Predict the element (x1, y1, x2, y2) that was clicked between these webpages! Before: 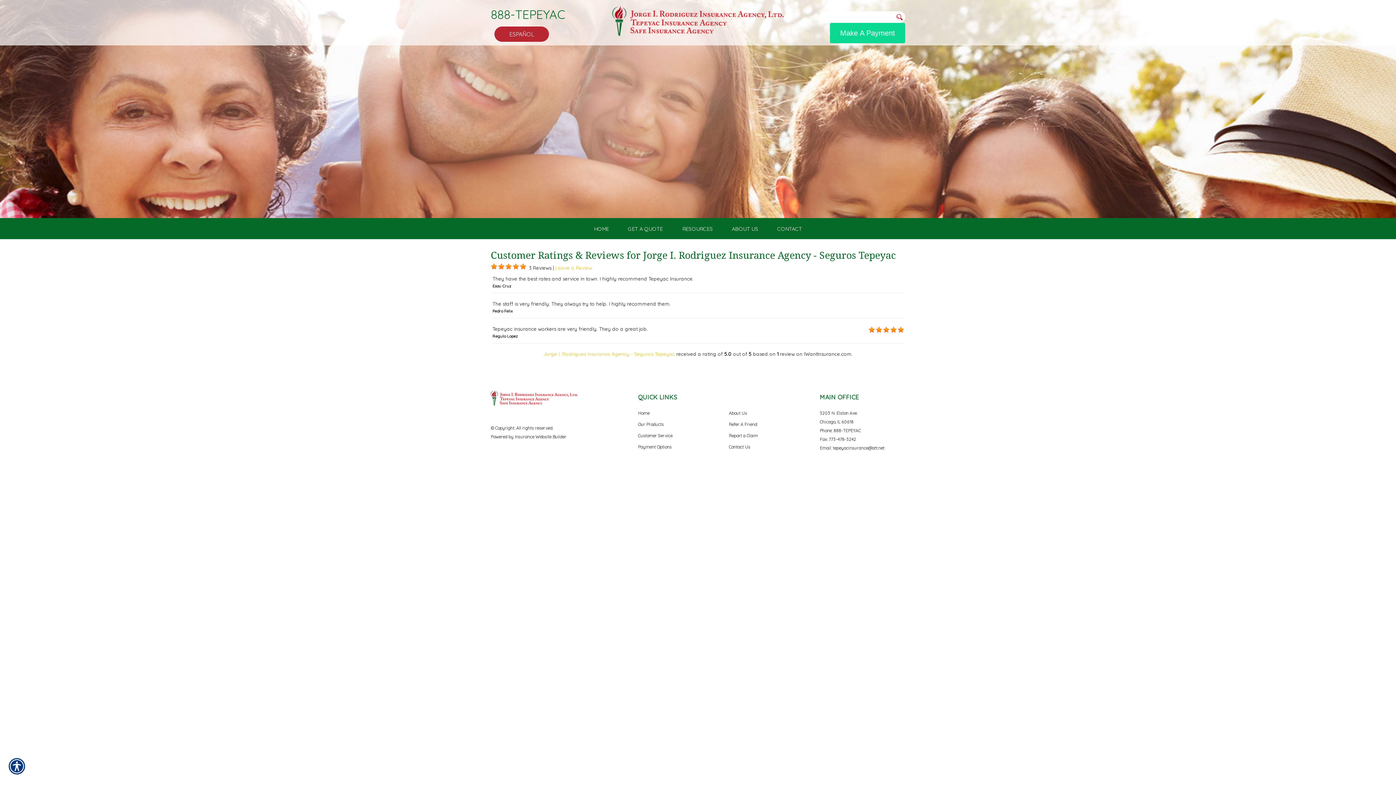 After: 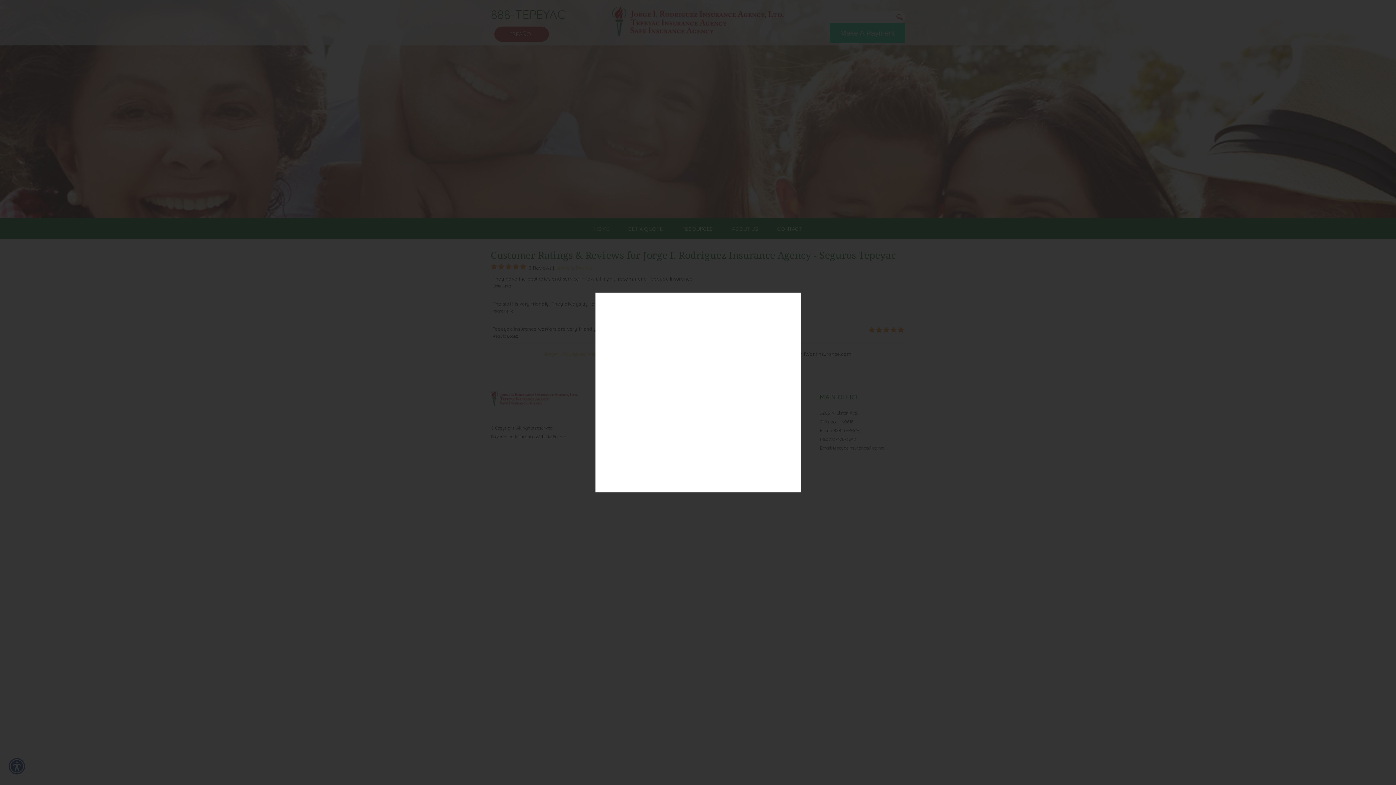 Action: label: Leave a Review bbox: (555, 264, 592, 270)